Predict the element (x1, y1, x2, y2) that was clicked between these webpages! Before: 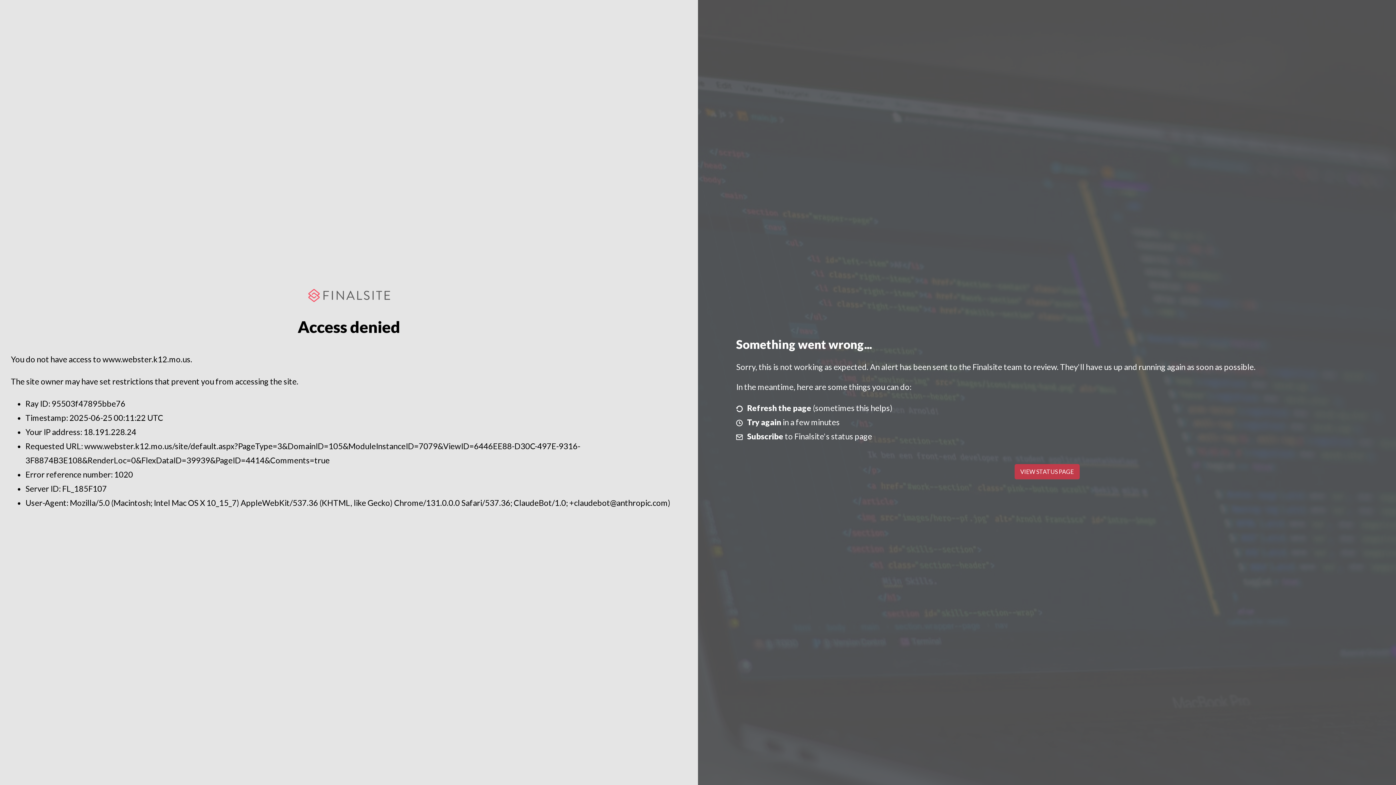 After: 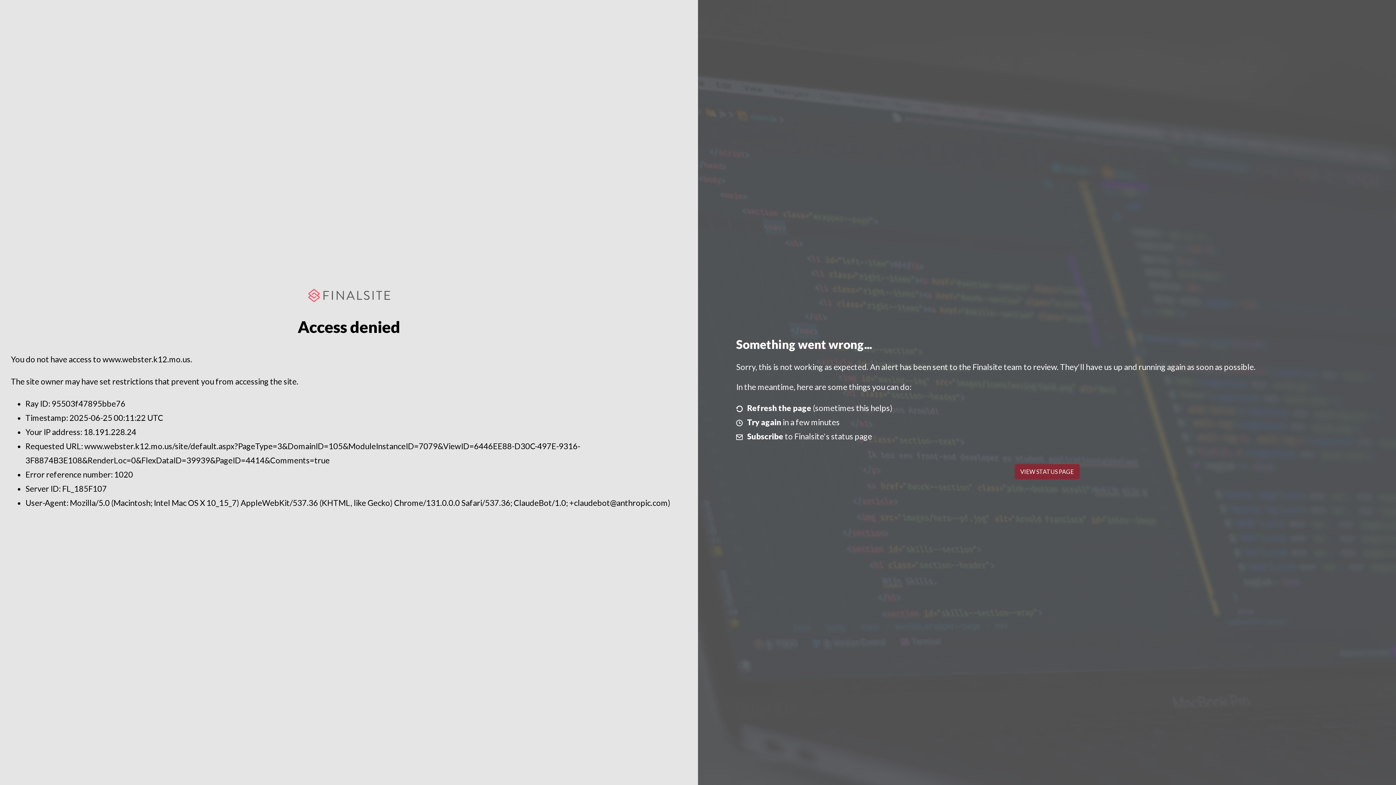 Action: bbox: (1014, 464, 1079, 479) label: VIEW STATUS PAGE